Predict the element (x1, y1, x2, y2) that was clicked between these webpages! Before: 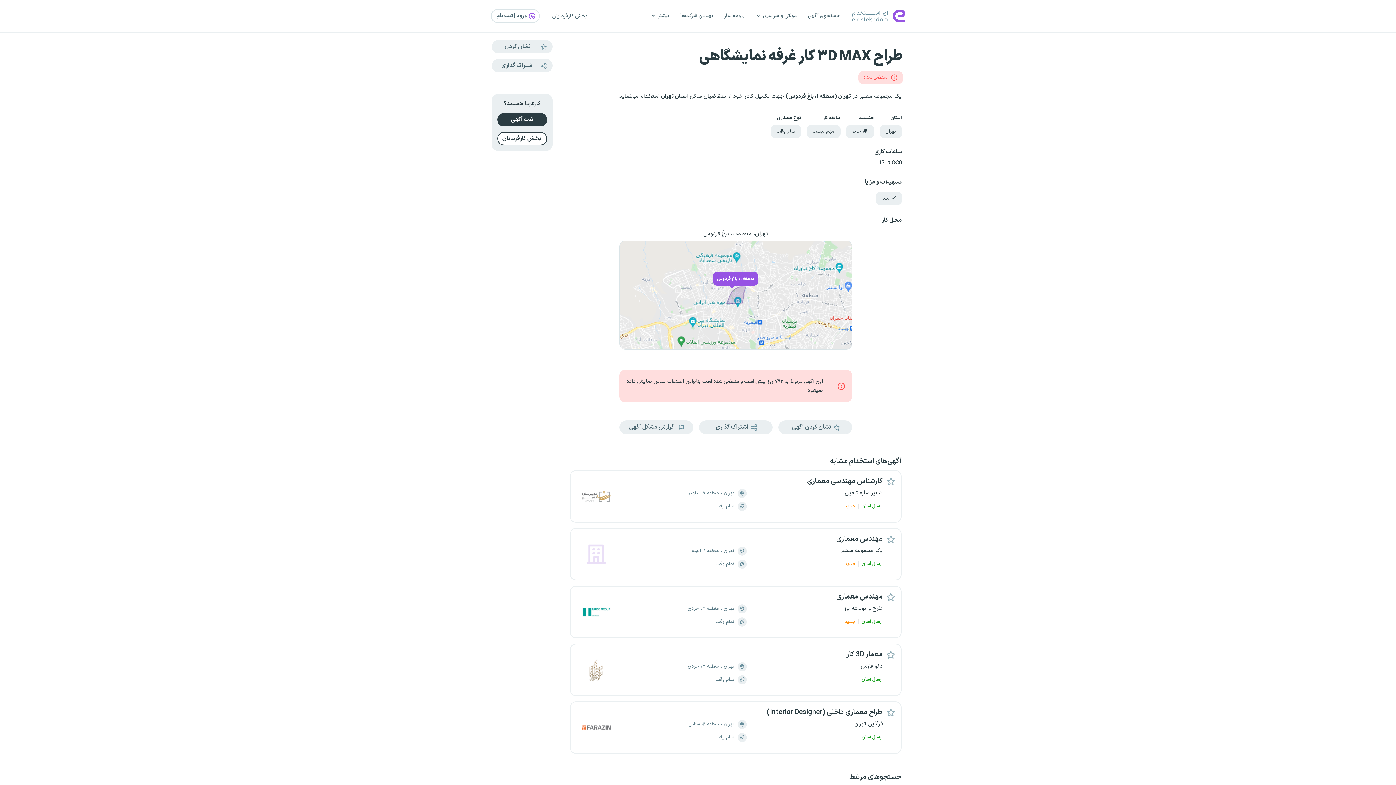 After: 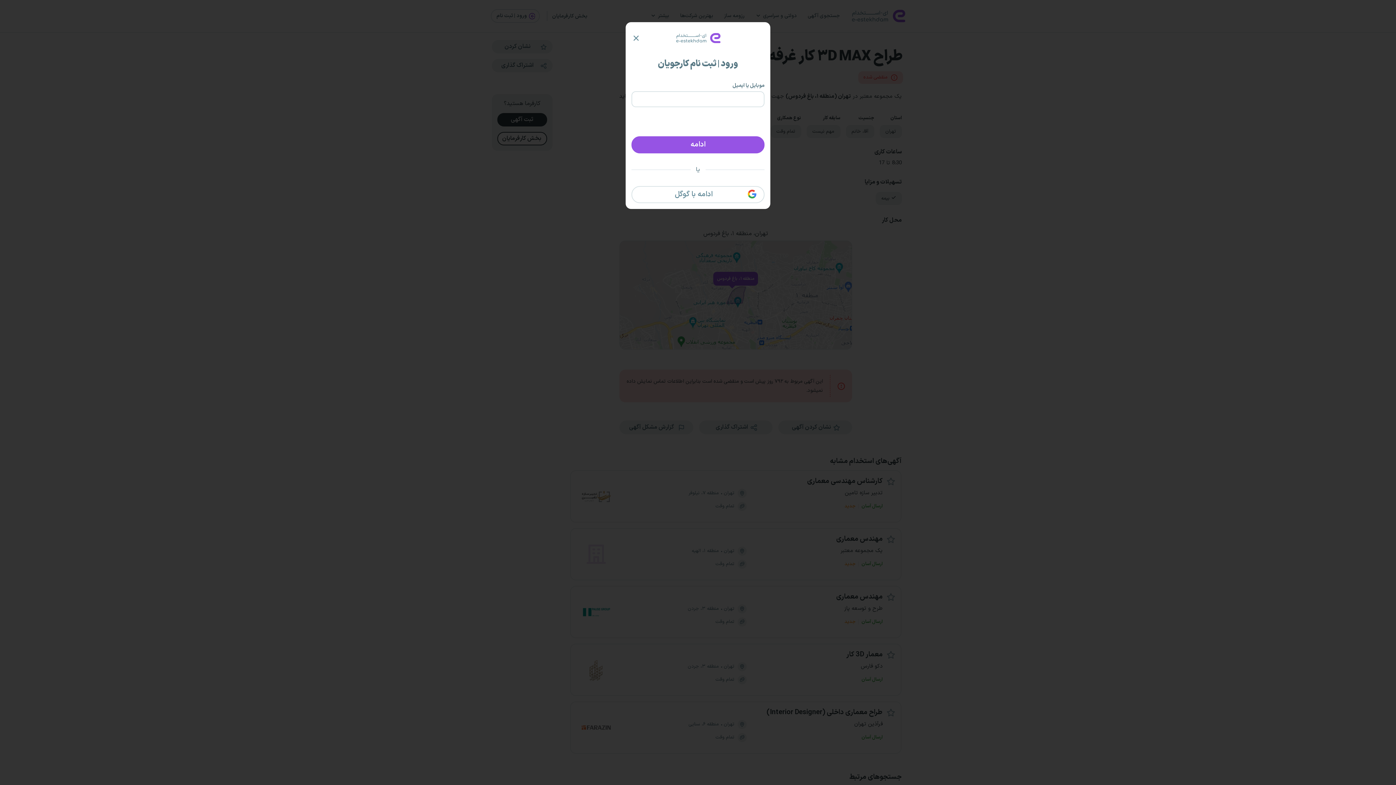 Action: label: favorite page bbox: (886, 650, 895, 659)